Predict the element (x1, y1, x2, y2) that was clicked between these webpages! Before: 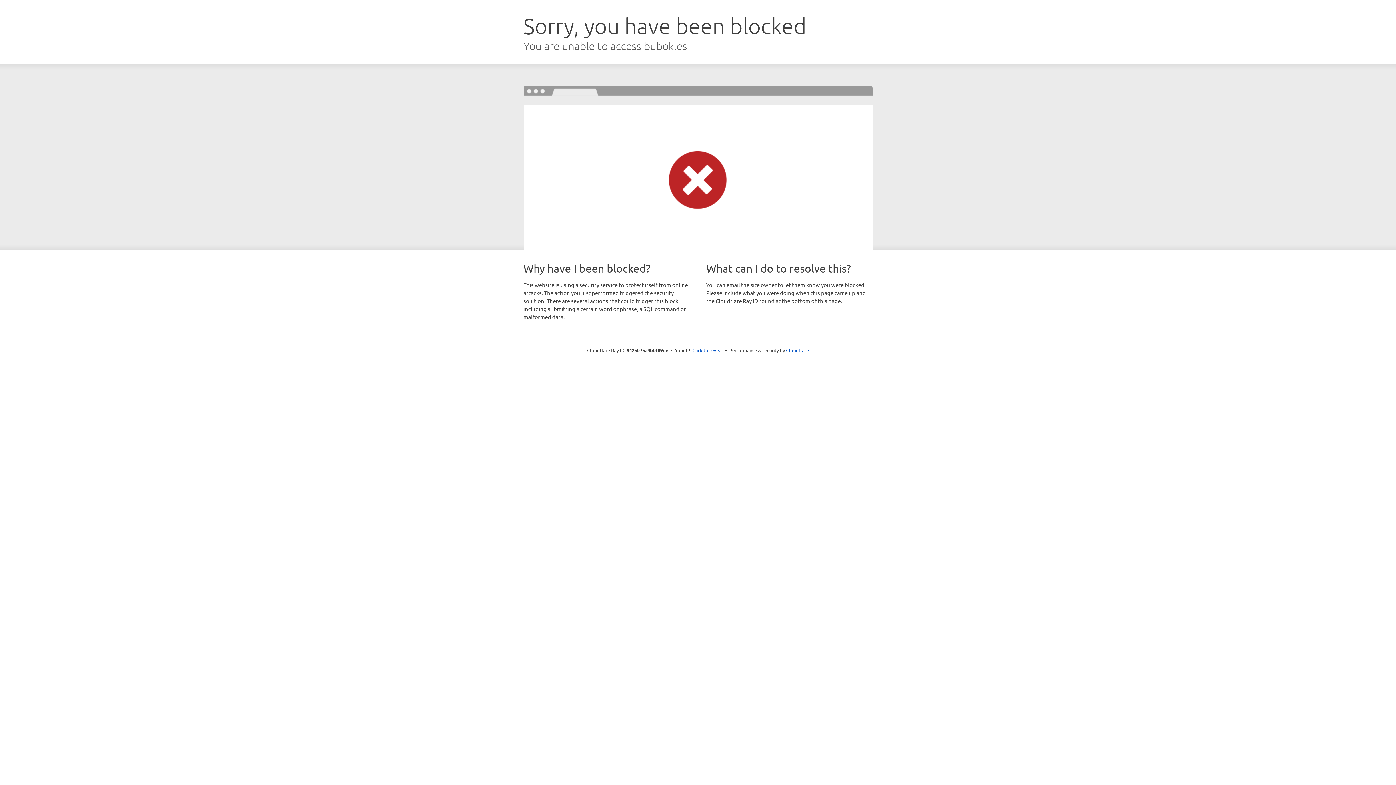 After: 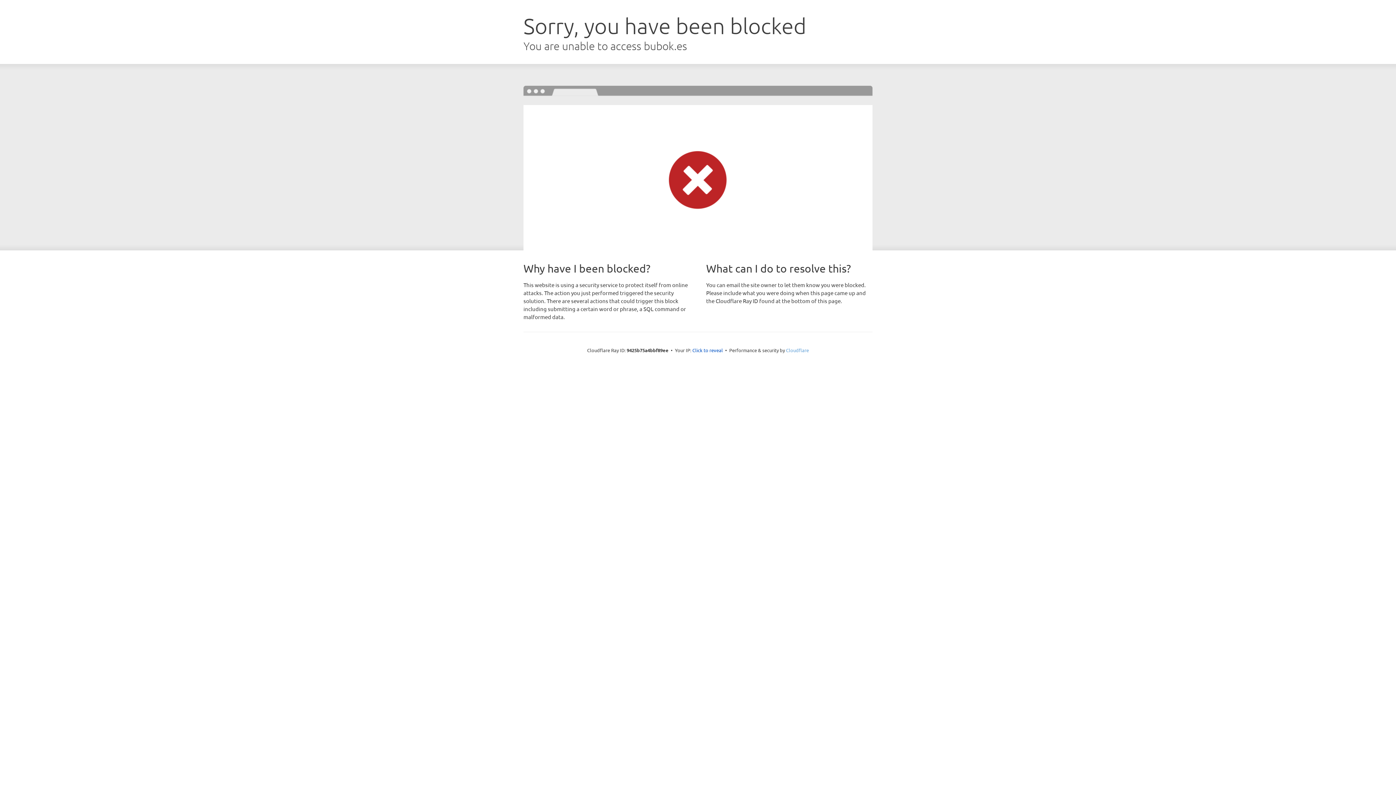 Action: bbox: (786, 347, 809, 353) label: Cloudflare